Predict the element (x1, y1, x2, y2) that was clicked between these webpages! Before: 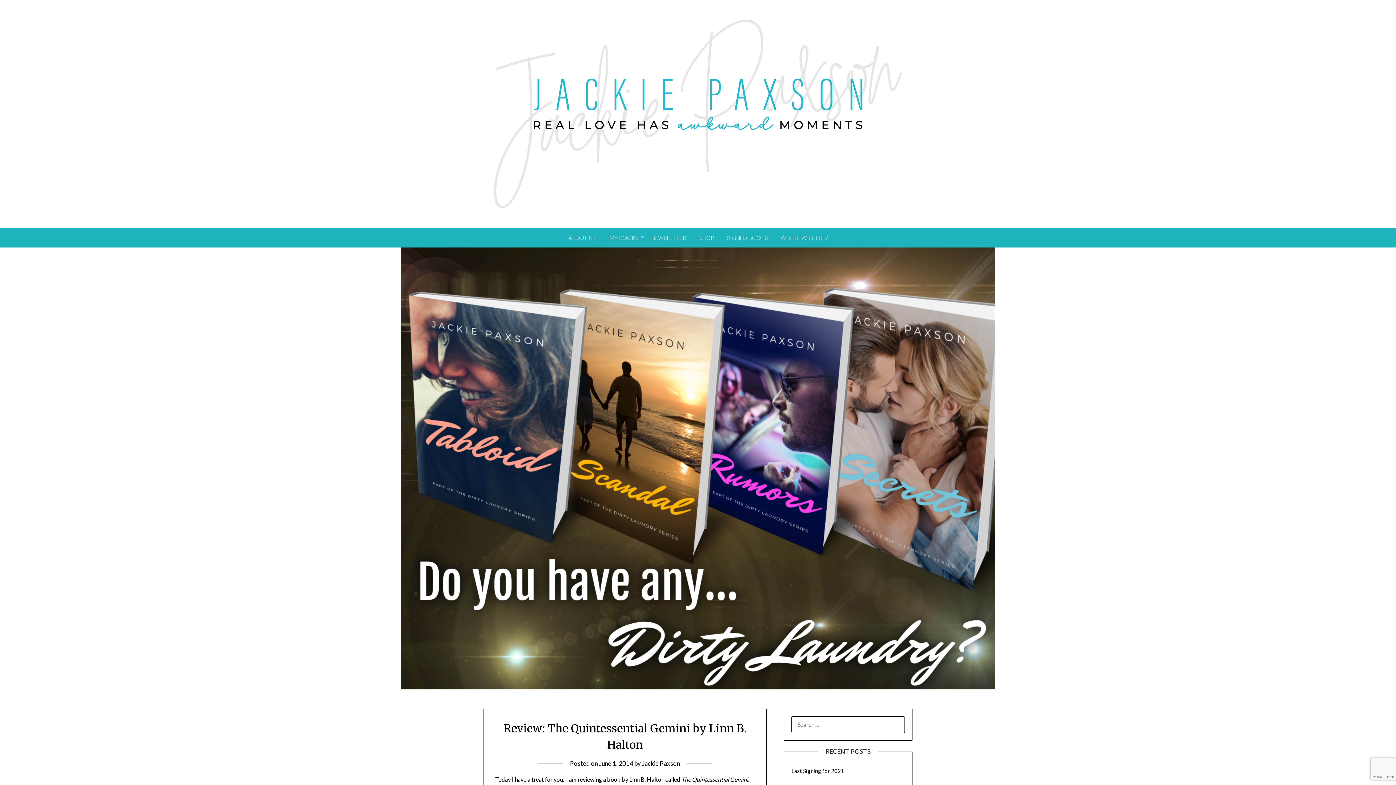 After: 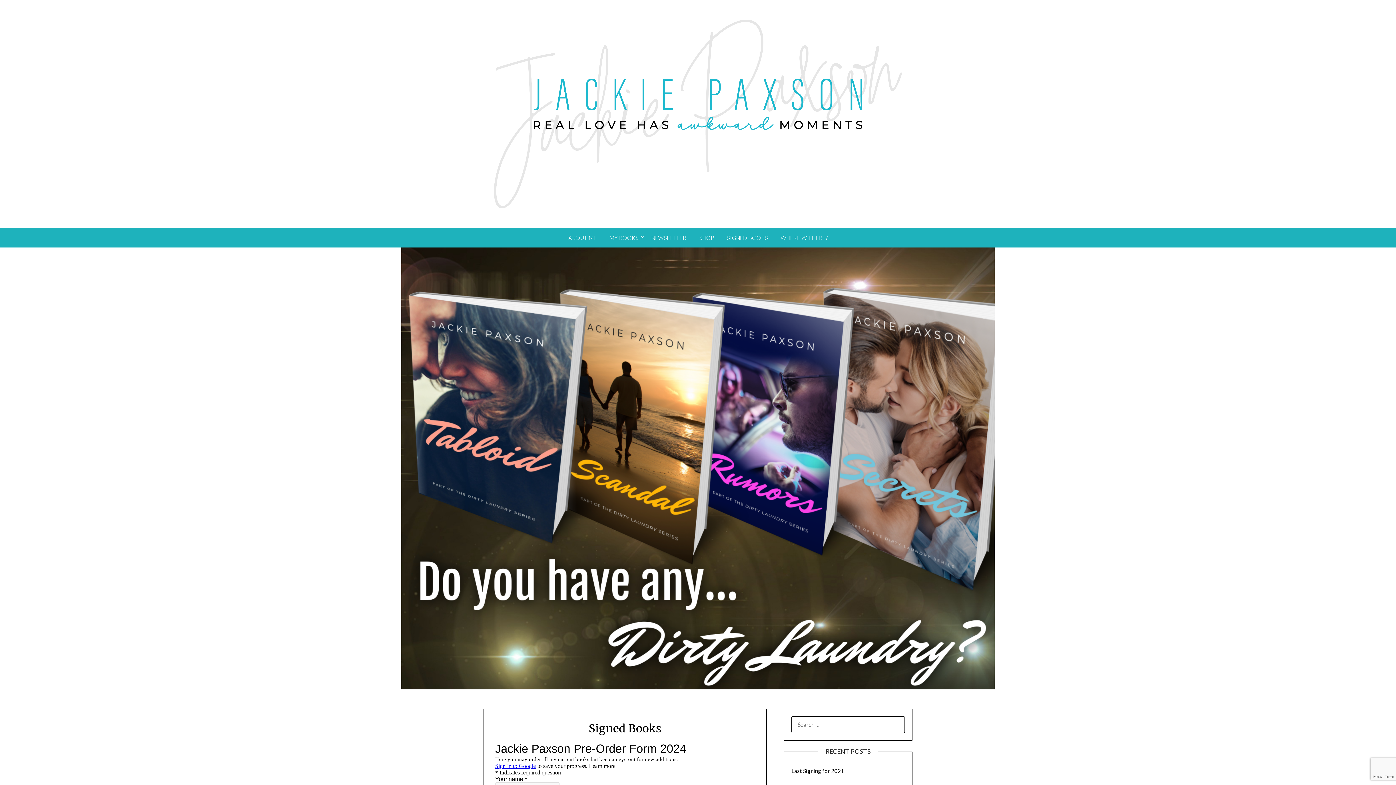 Action: bbox: (721, 228, 774, 247) label: SIGNED BOOKS